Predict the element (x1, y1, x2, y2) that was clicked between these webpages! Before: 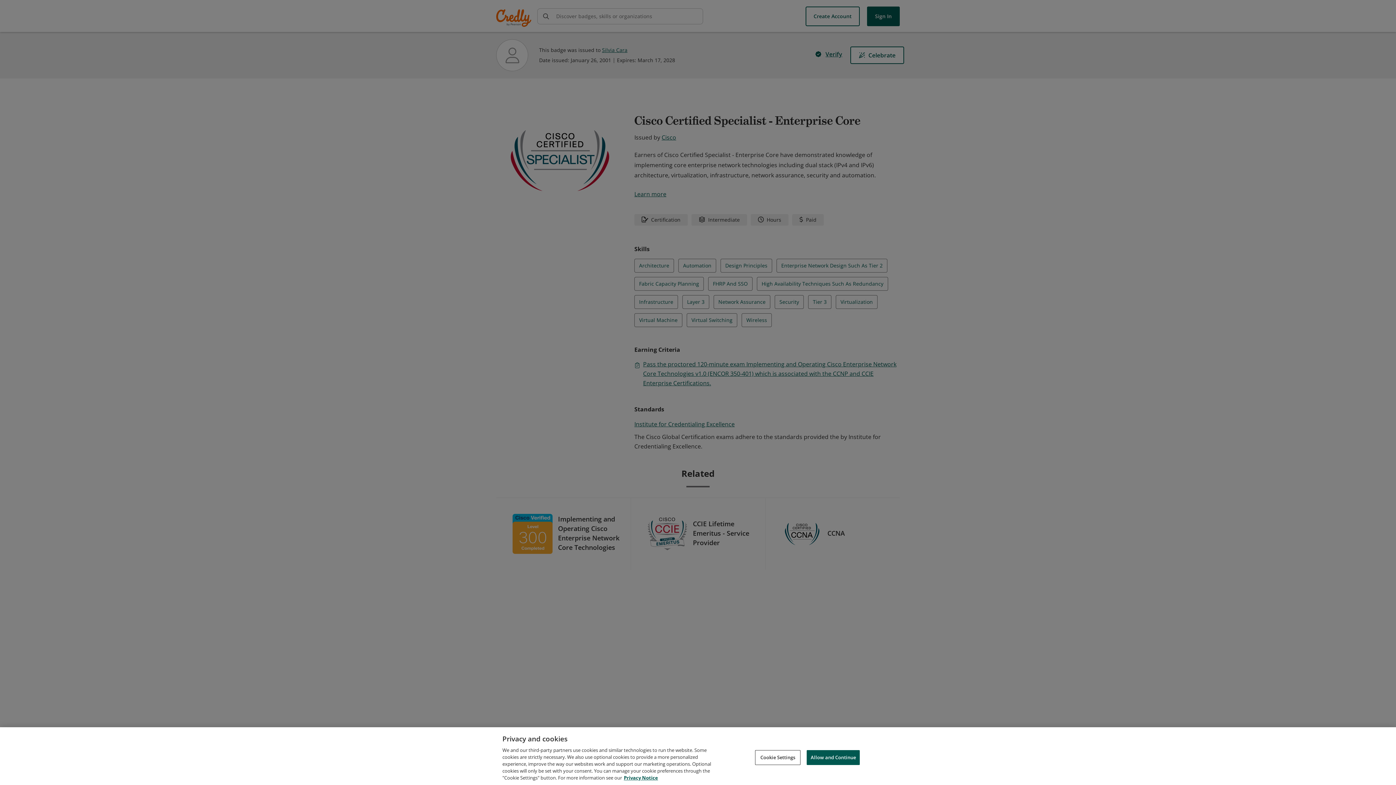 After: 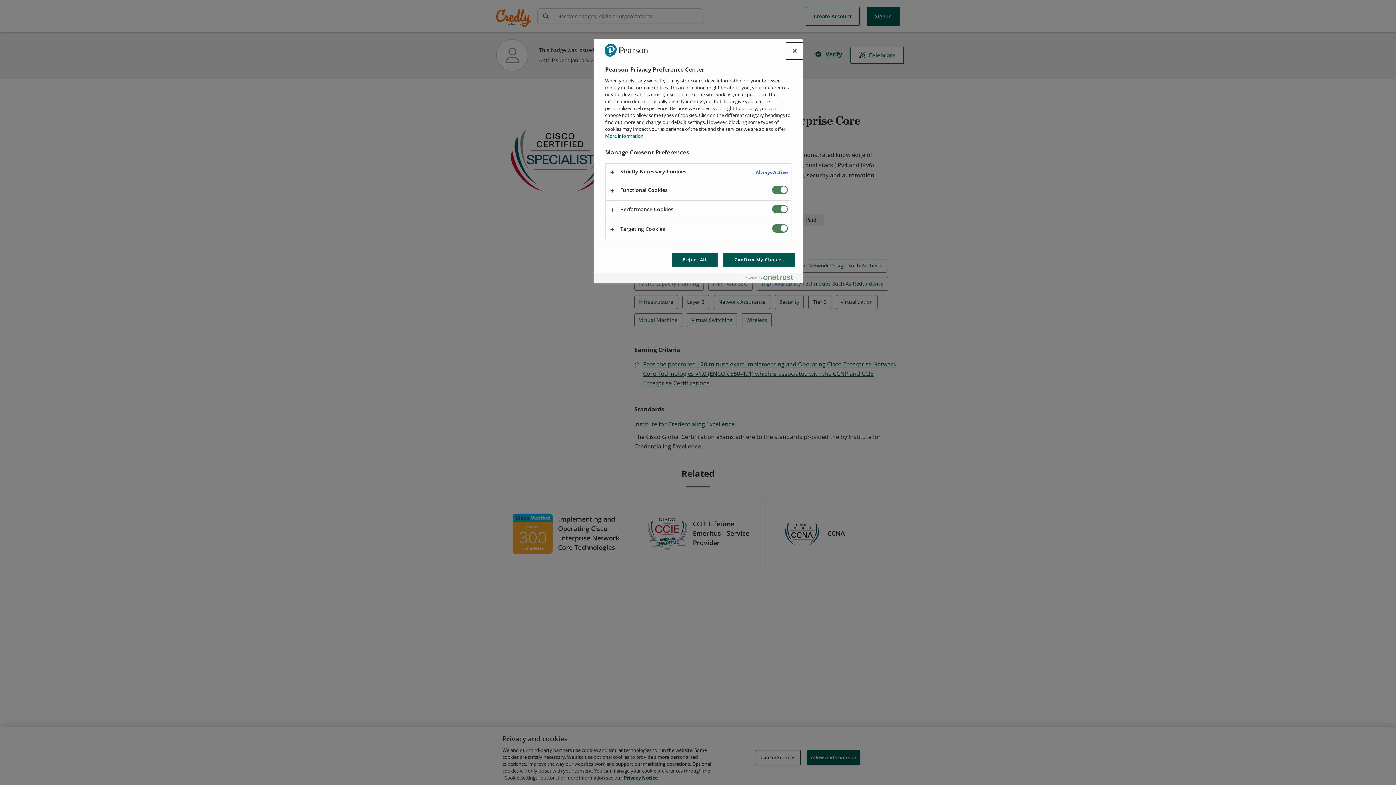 Action: bbox: (755, 750, 800, 765) label: Cookie Settings